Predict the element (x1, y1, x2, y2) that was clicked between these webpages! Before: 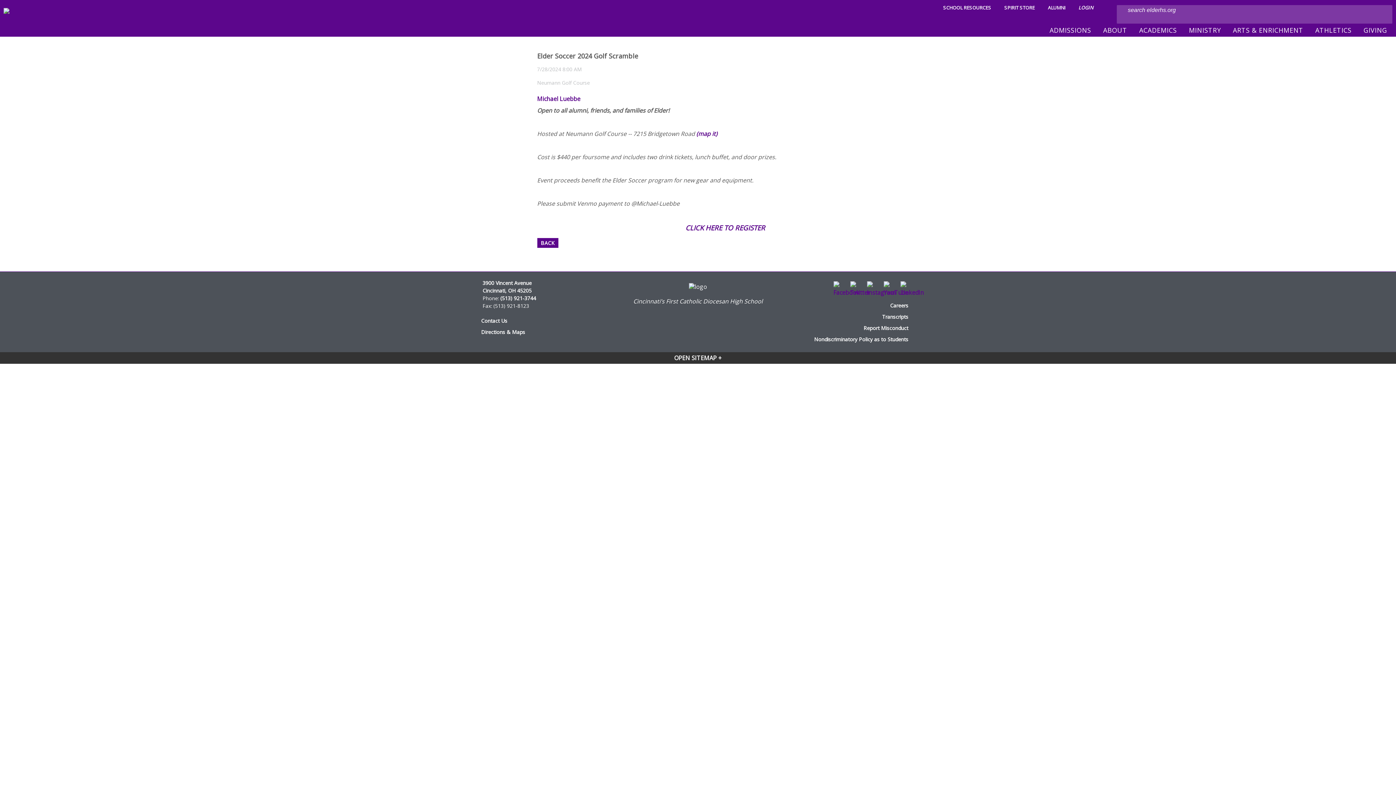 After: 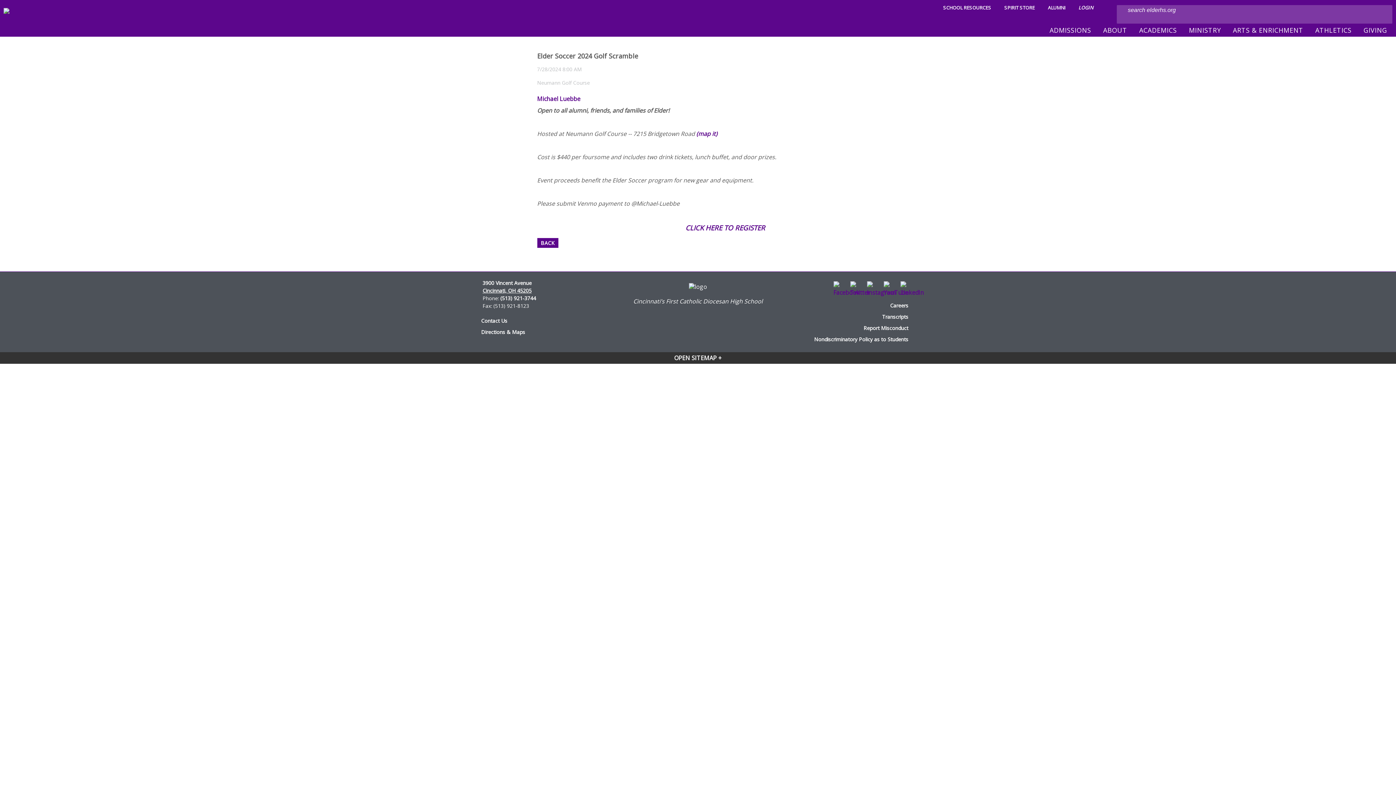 Action: bbox: (482, 287, 531, 294) label: Cincinnati, OH 45205